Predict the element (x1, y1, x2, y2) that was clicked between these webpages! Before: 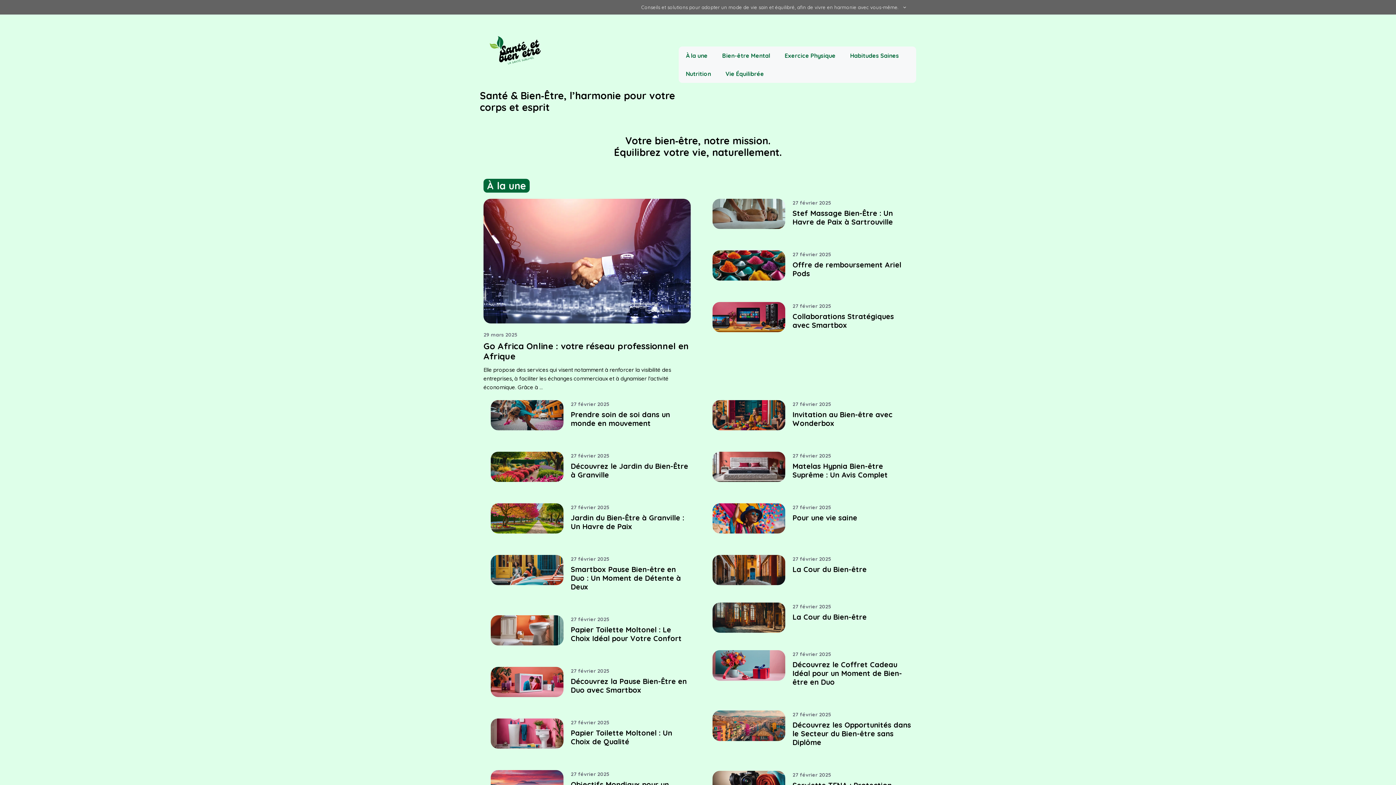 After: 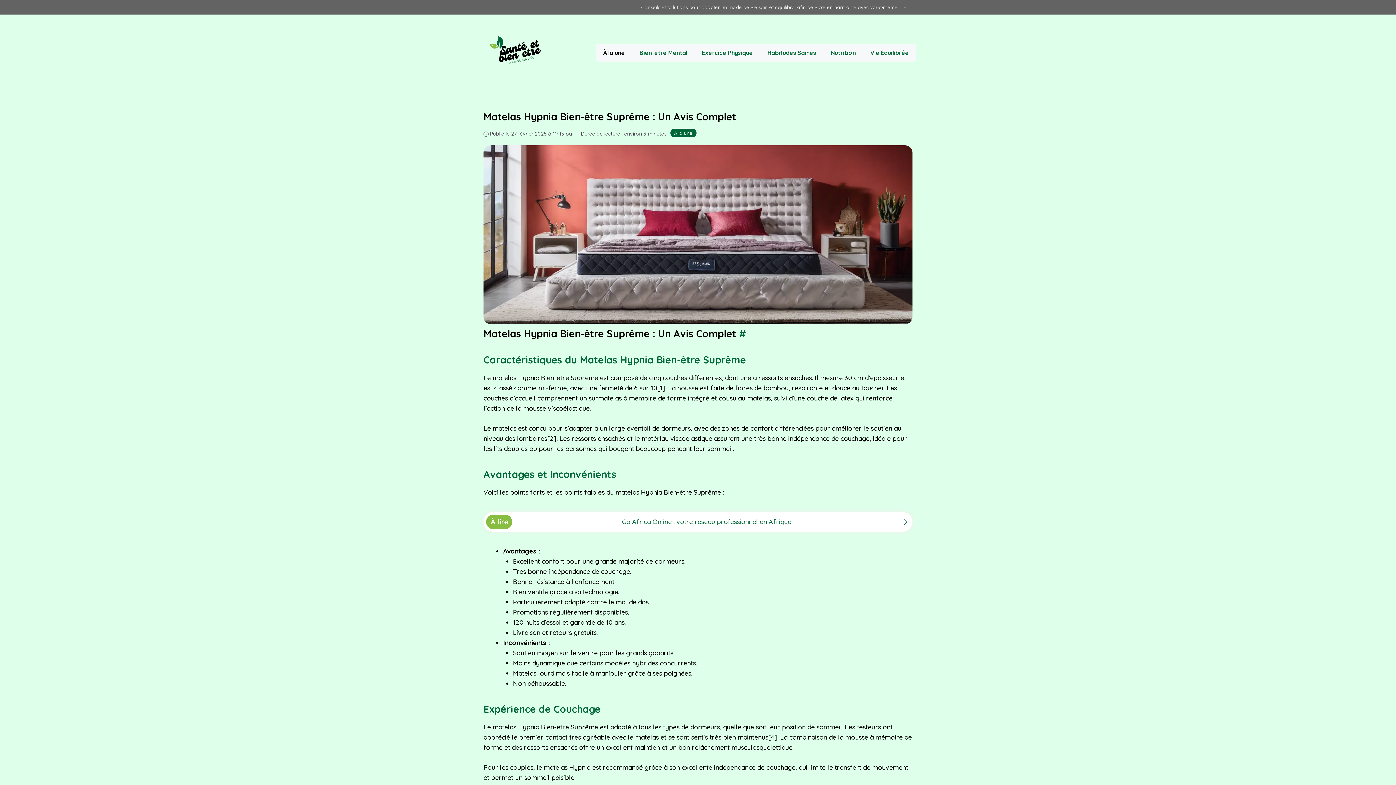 Action: bbox: (712, 475, 785, 484)